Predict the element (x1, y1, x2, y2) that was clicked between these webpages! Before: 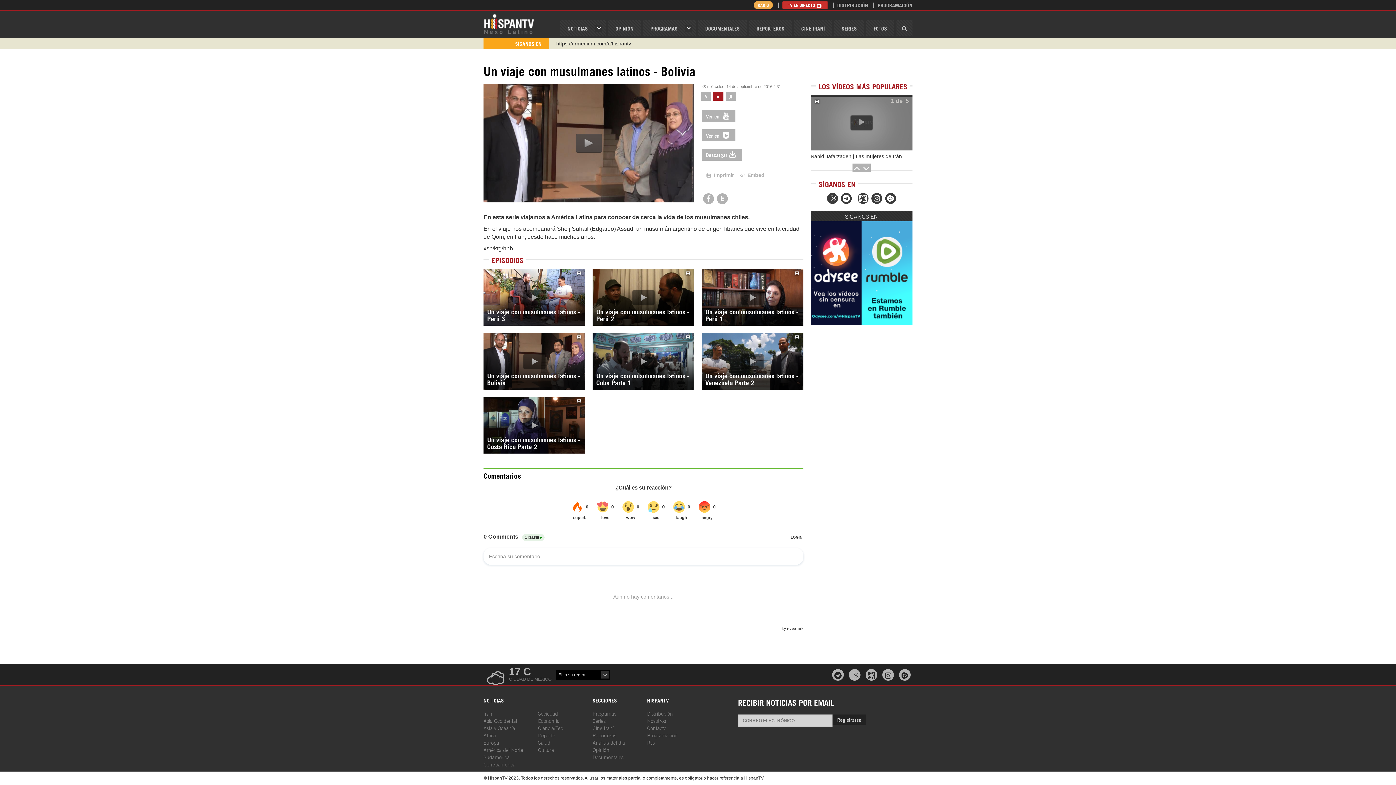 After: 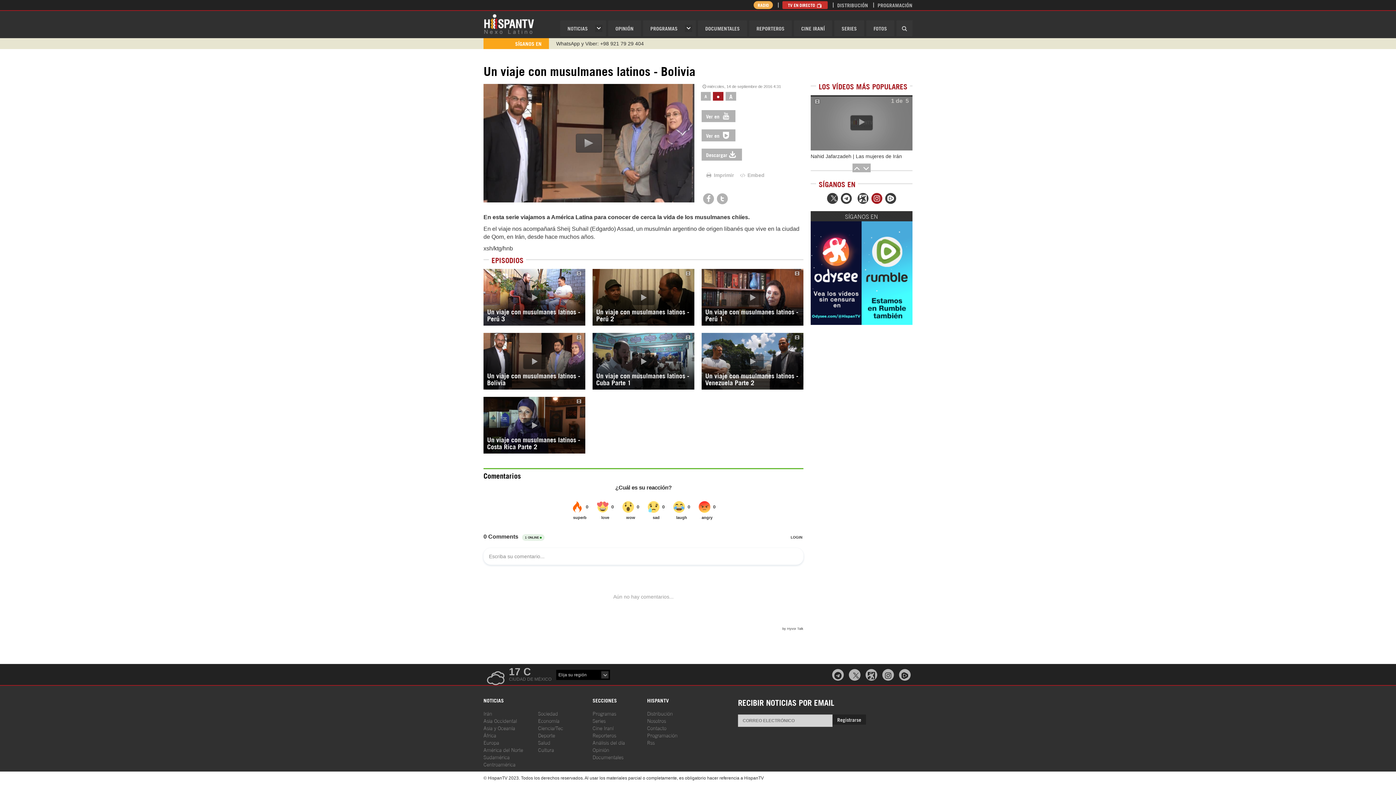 Action: bbox: (871, 193, 882, 204)